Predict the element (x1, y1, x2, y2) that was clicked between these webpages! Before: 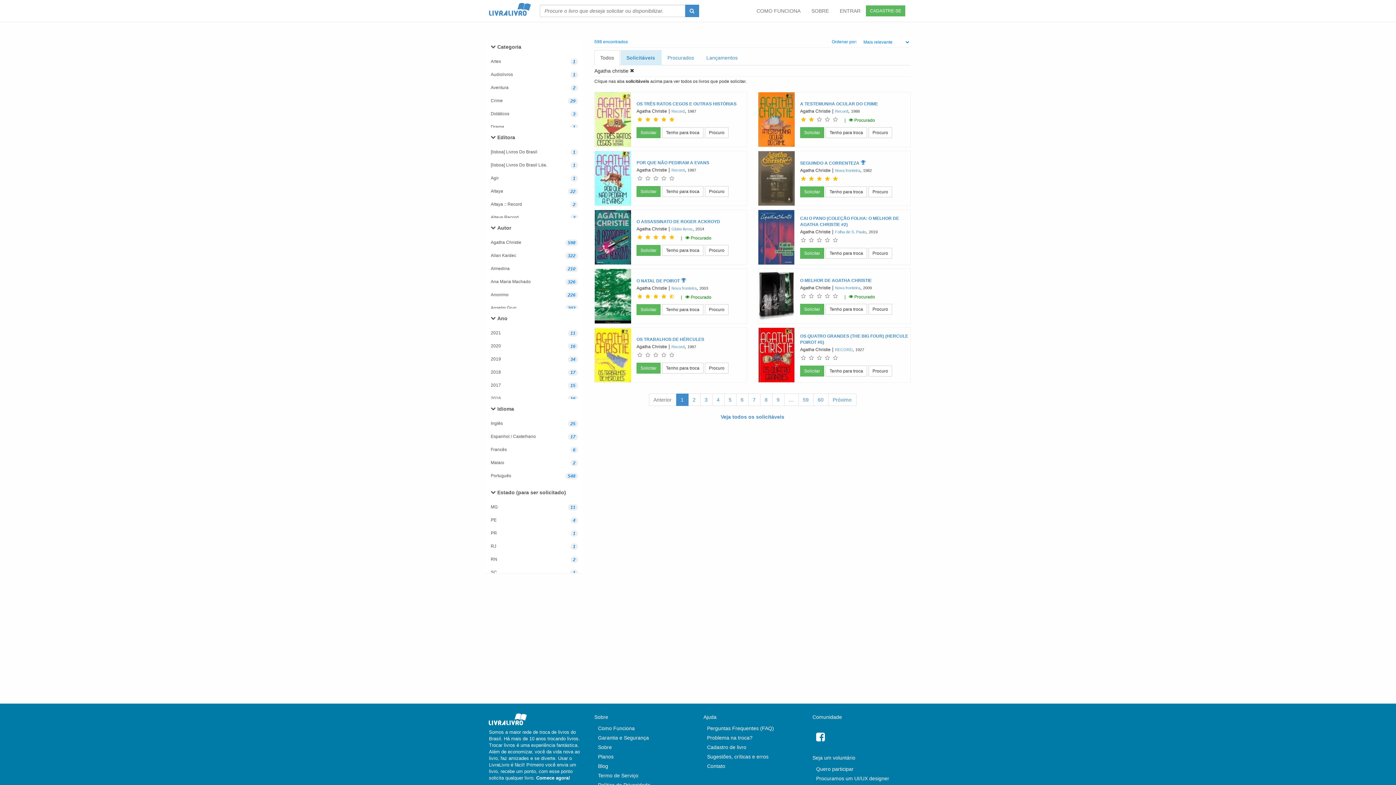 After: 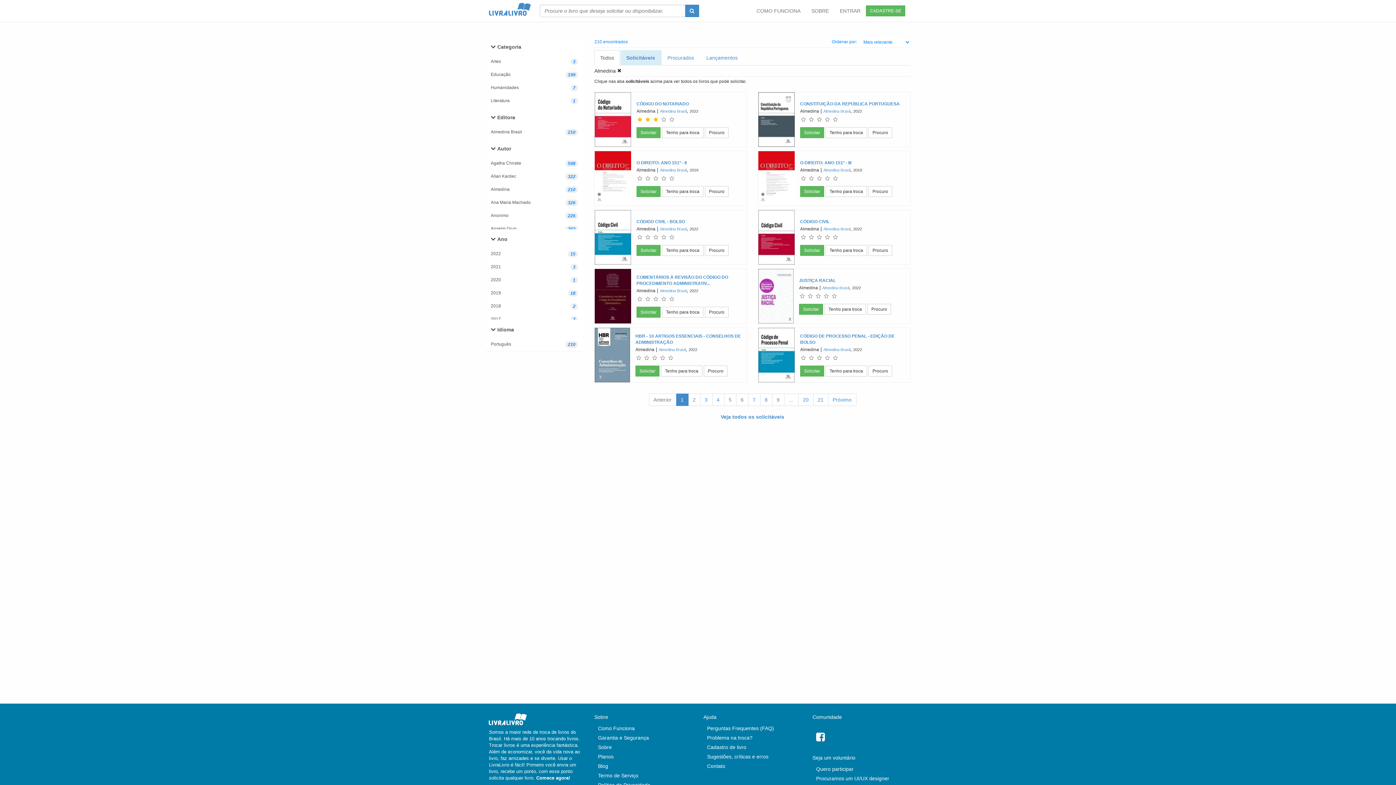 Action: label: Almedina
210 bbox: (485, 262, 583, 275)